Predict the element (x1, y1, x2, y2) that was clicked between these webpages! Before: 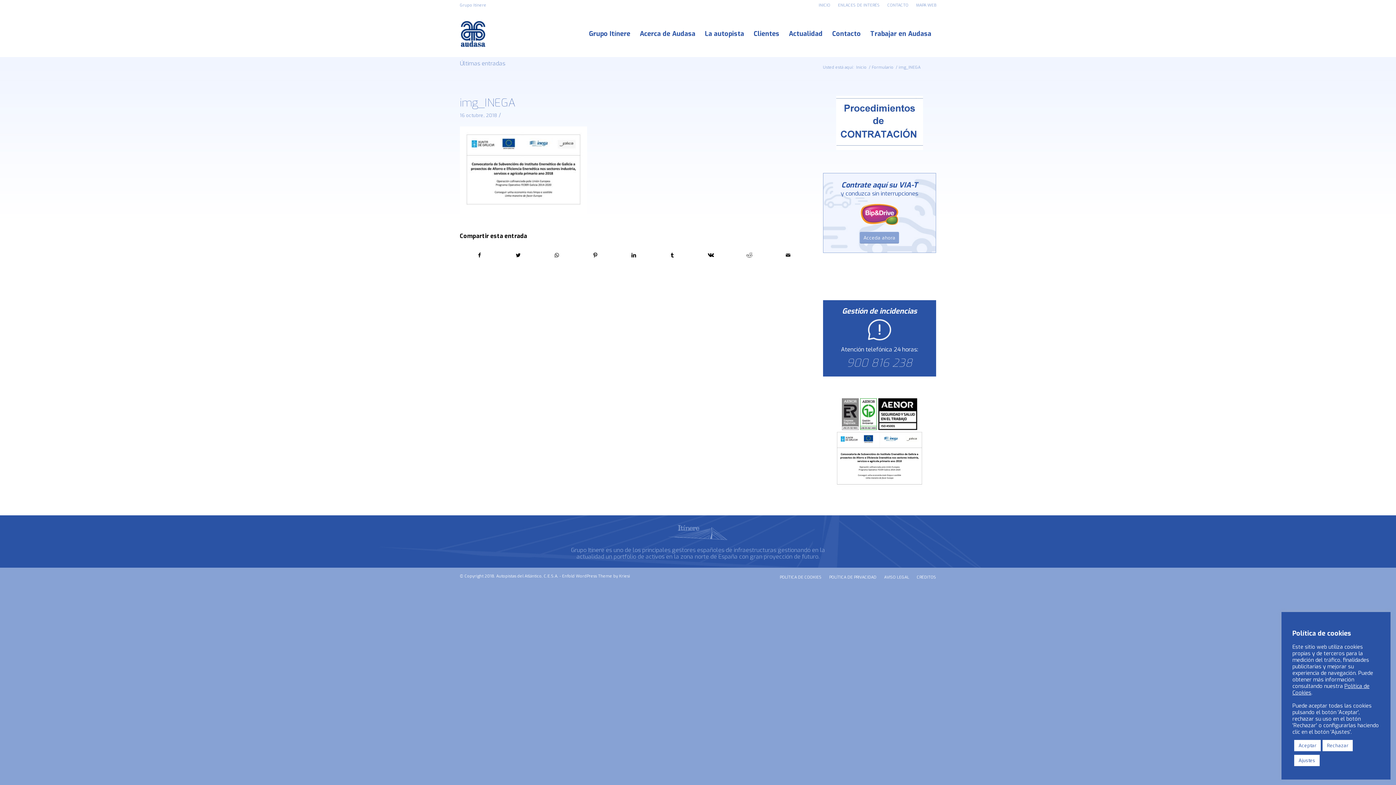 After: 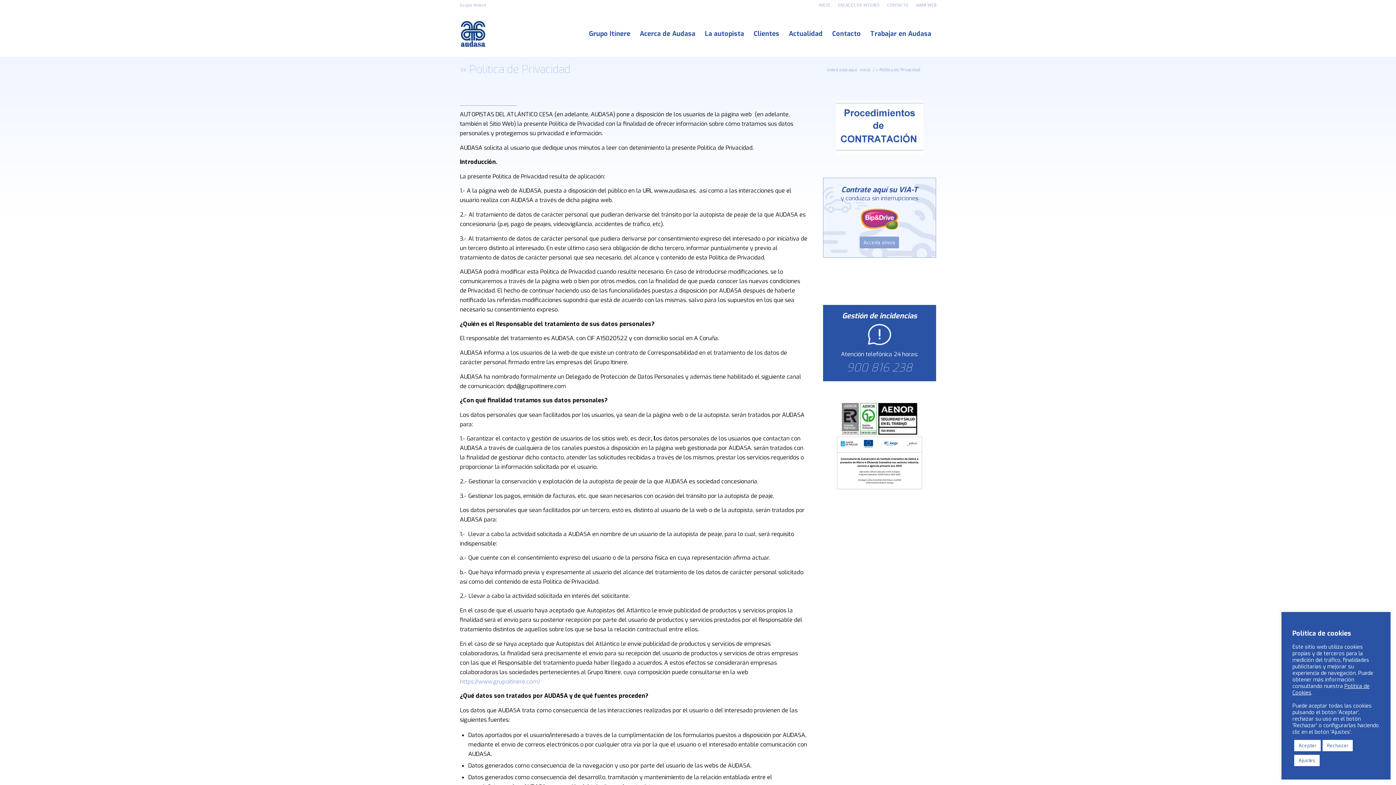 Action: bbox: (829, 574, 876, 580) label: POLÍTICA DE PRIVACIDAD